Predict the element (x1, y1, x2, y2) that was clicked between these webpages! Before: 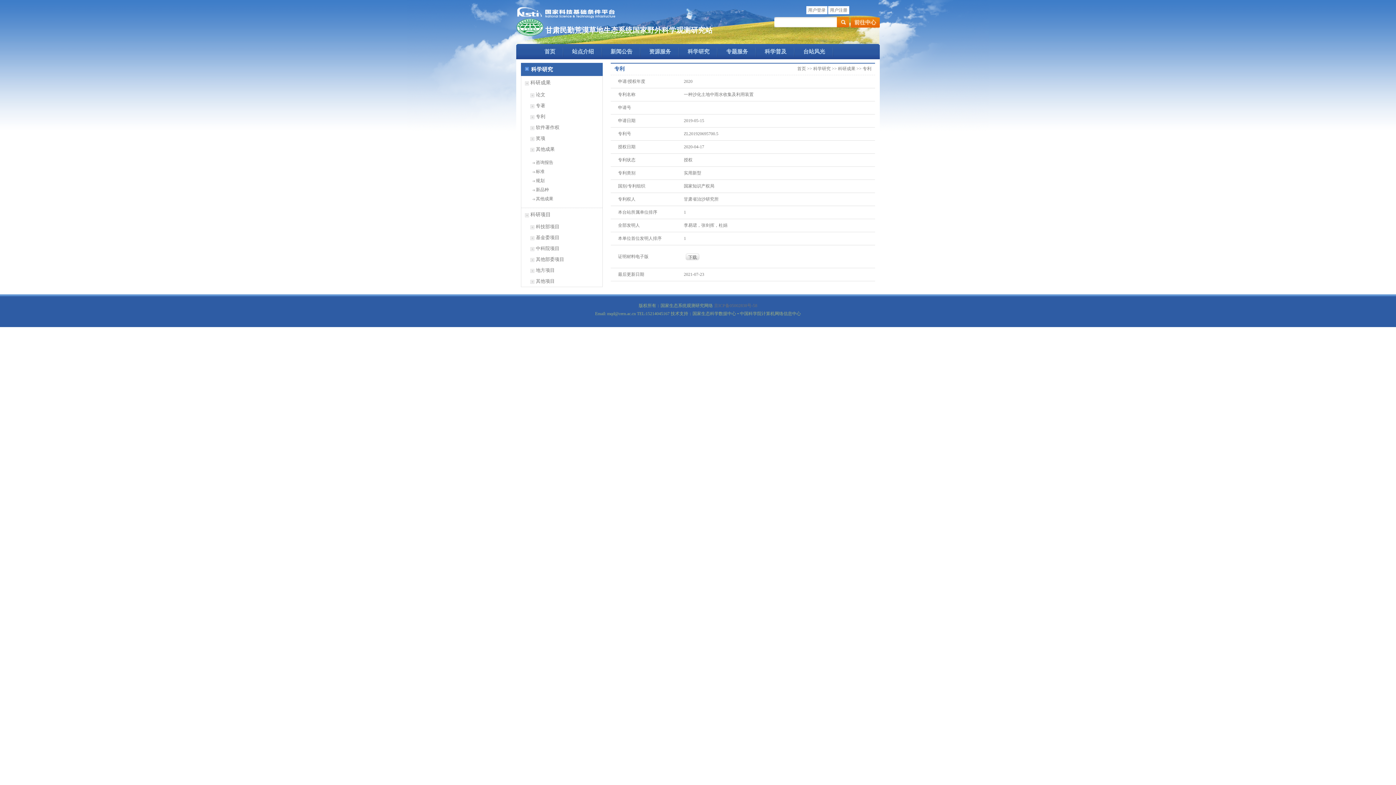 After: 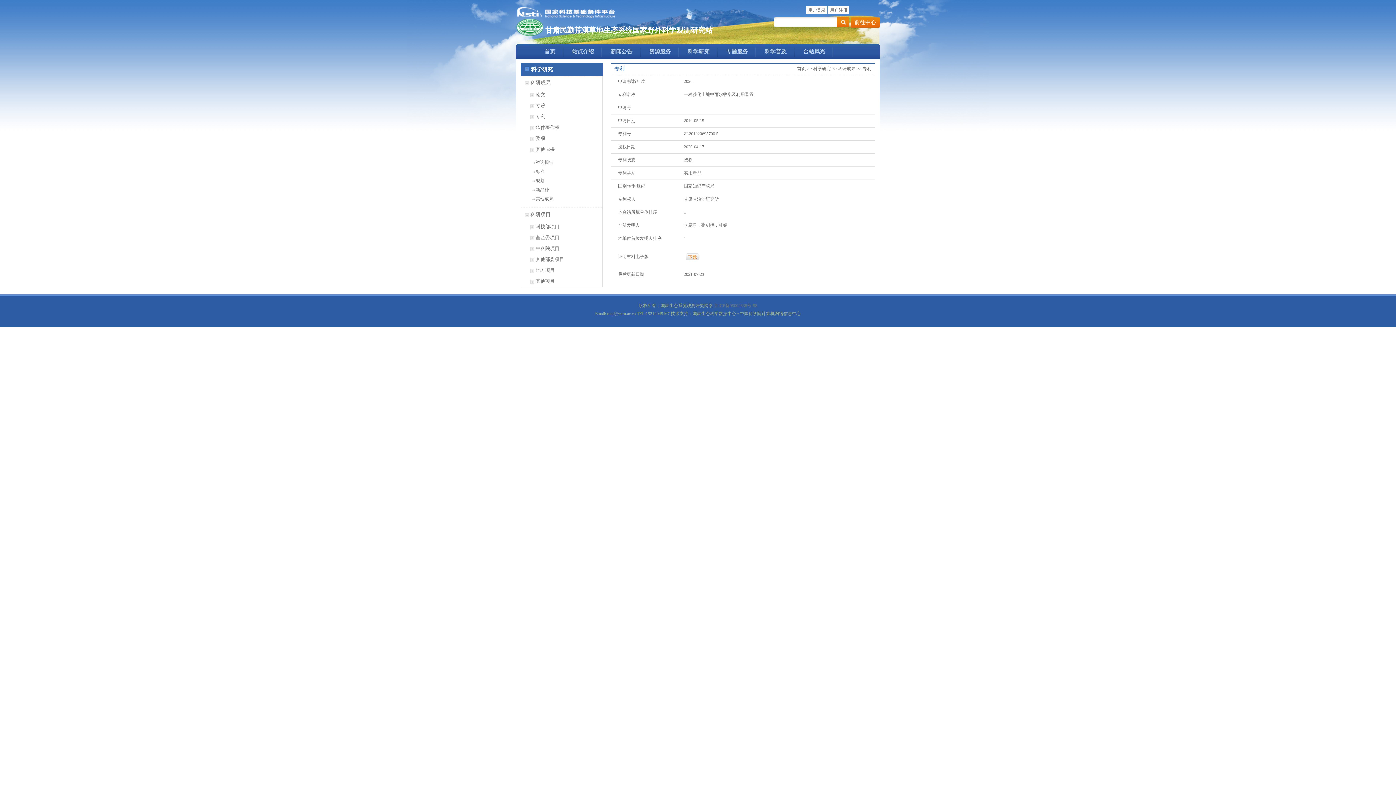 Action: bbox: (685, 253, 699, 260) label: 下载